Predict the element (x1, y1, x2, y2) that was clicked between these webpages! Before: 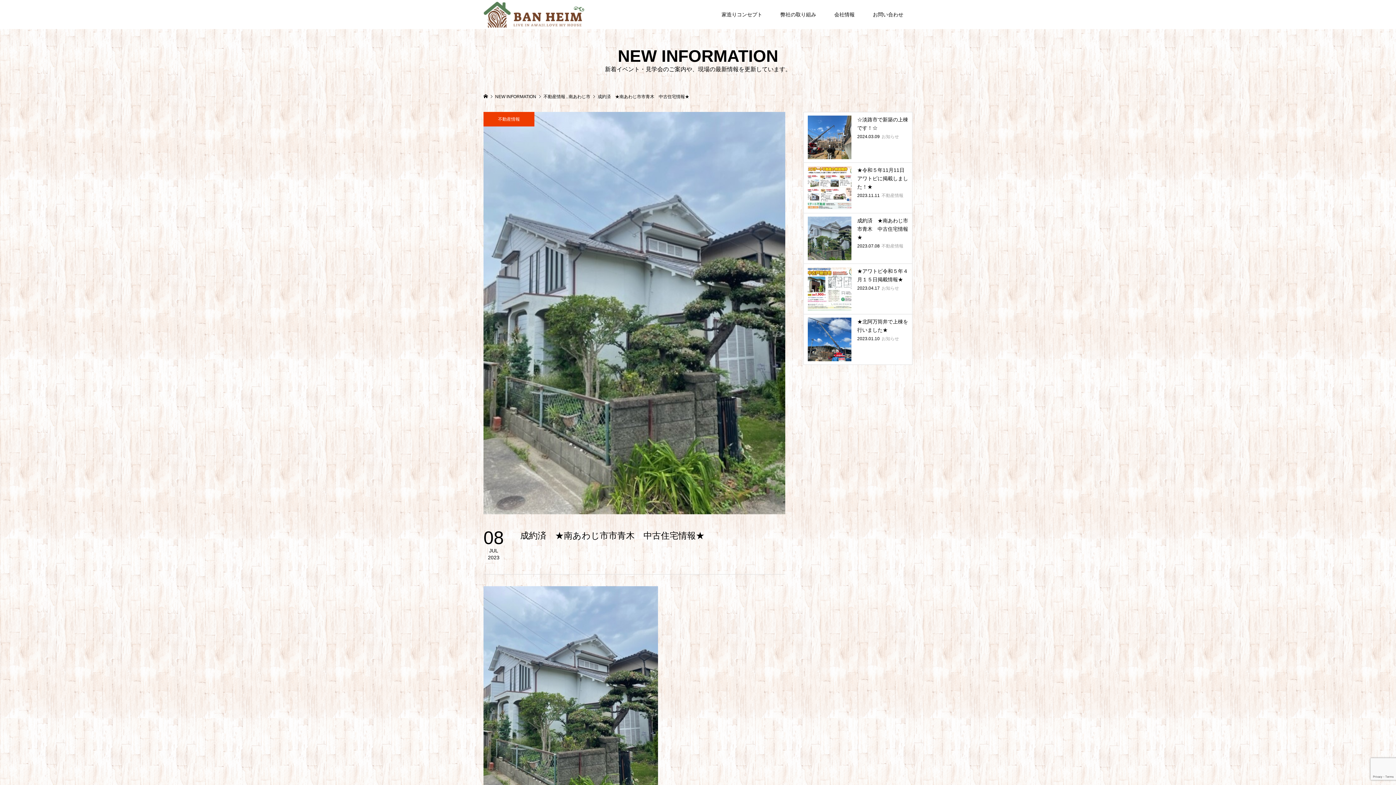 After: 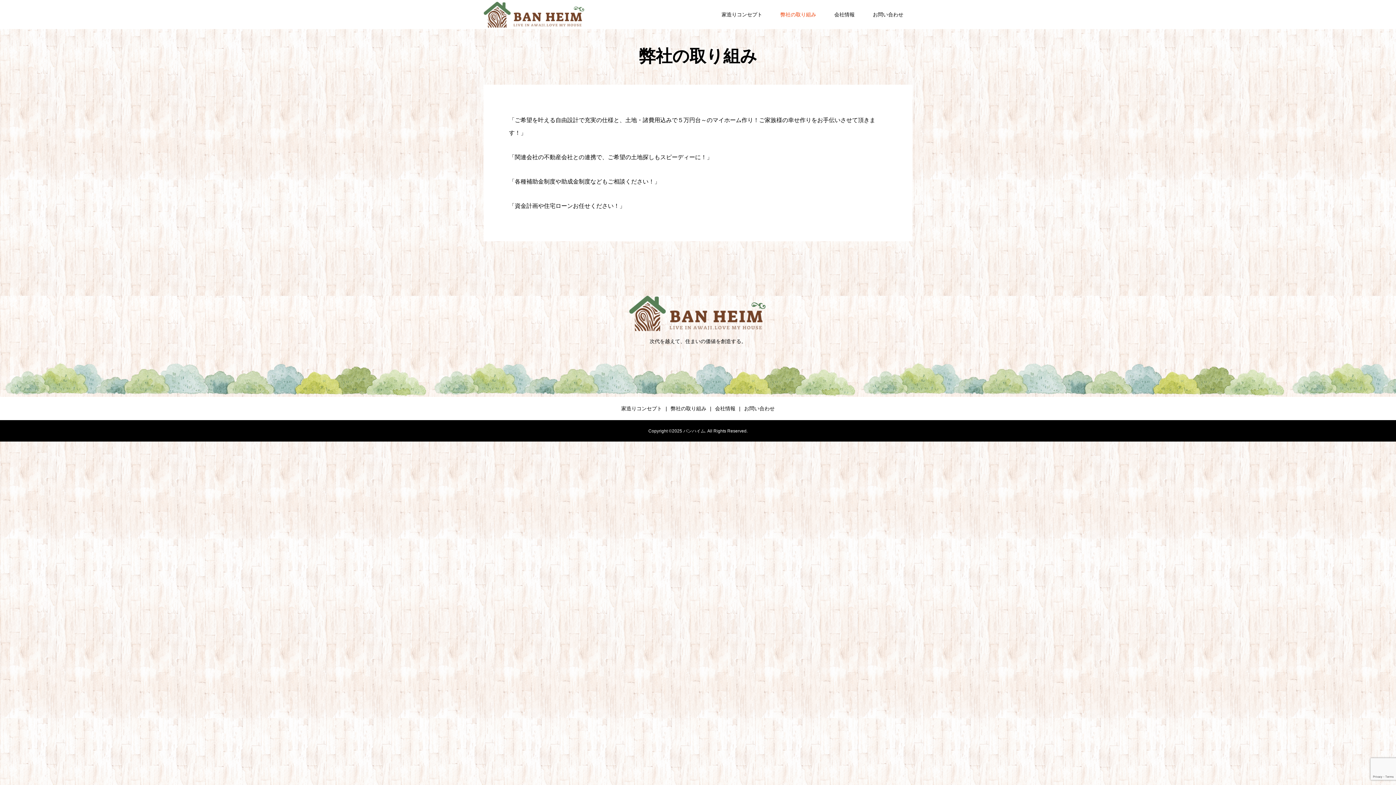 Action: label: 弊社の取り組み bbox: (771, 0, 825, 29)